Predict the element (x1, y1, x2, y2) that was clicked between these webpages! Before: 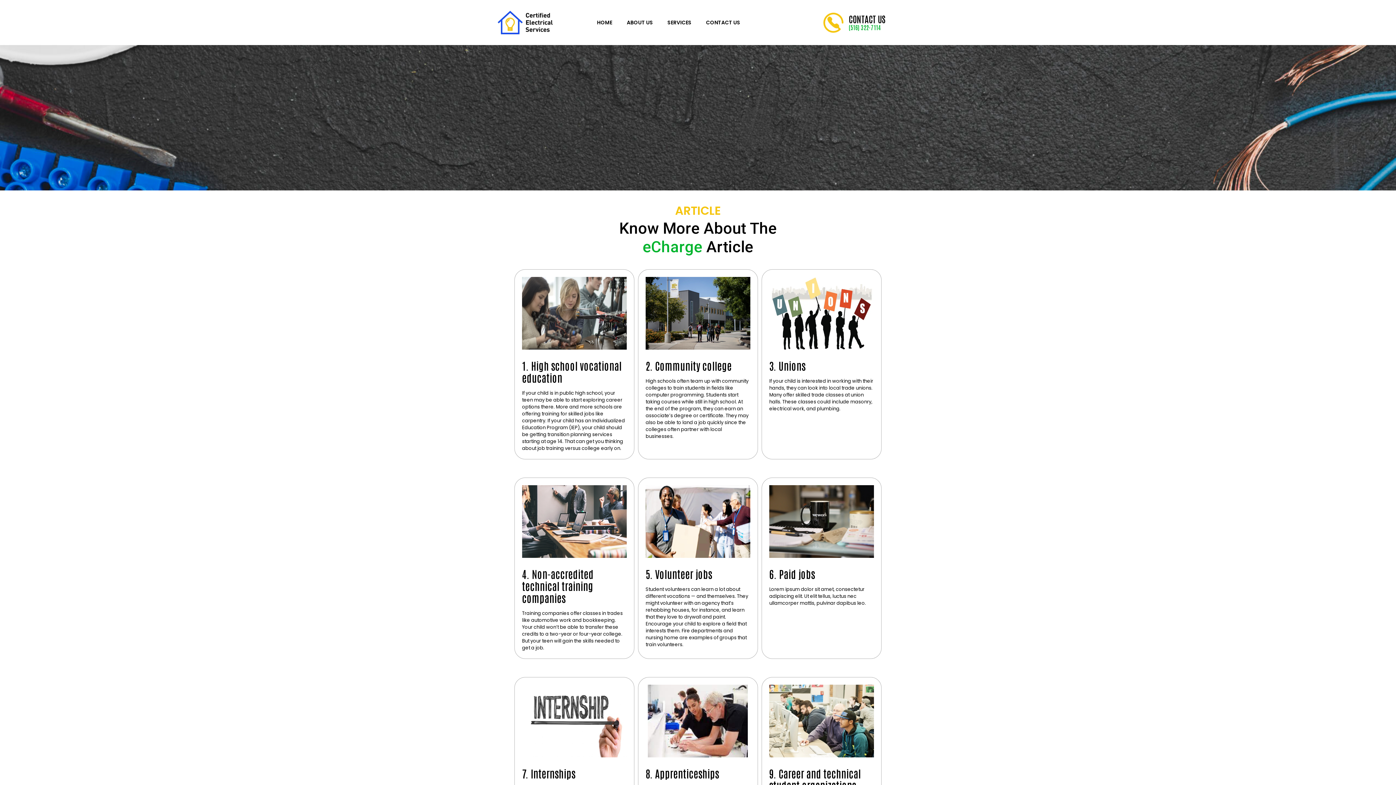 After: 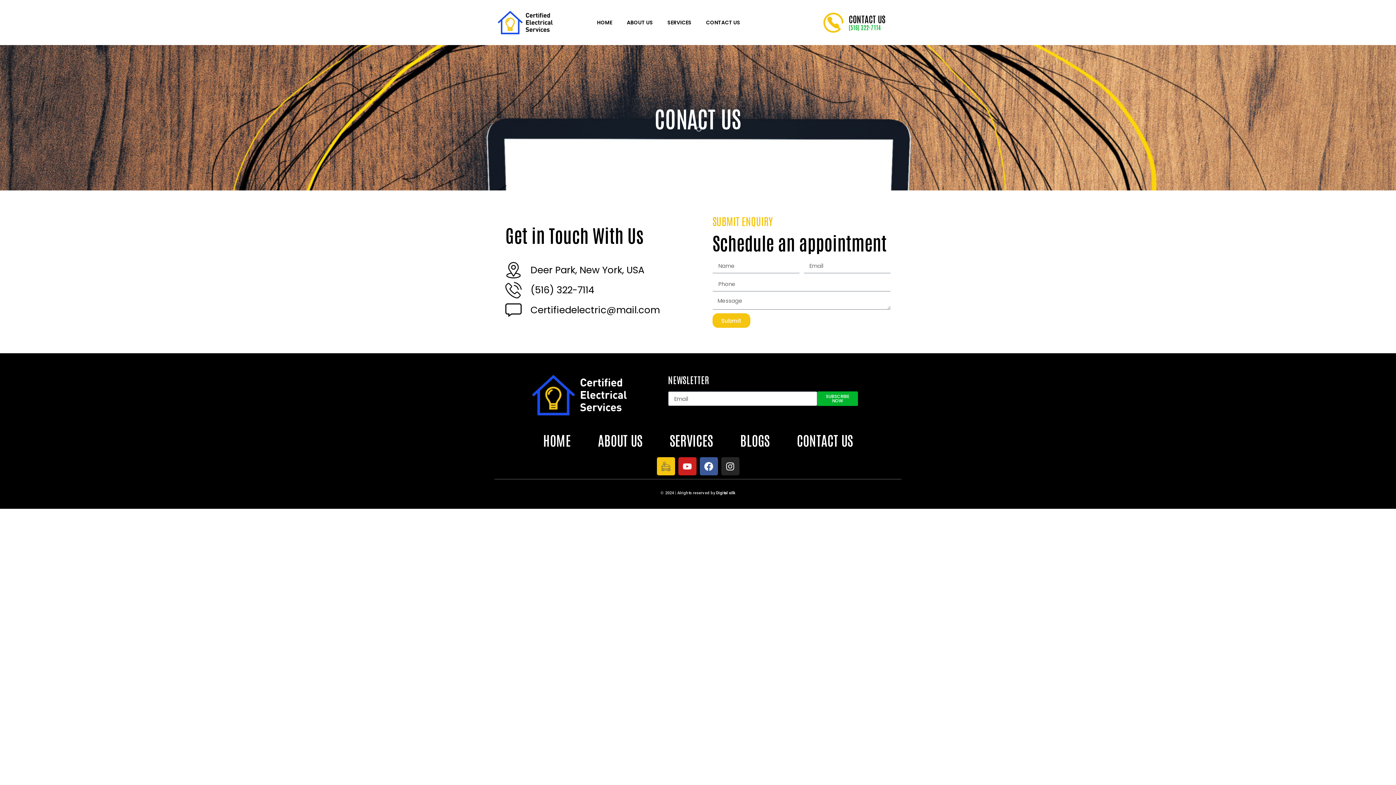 Action: bbox: (698, 14, 747, 30) label: CONTACT US